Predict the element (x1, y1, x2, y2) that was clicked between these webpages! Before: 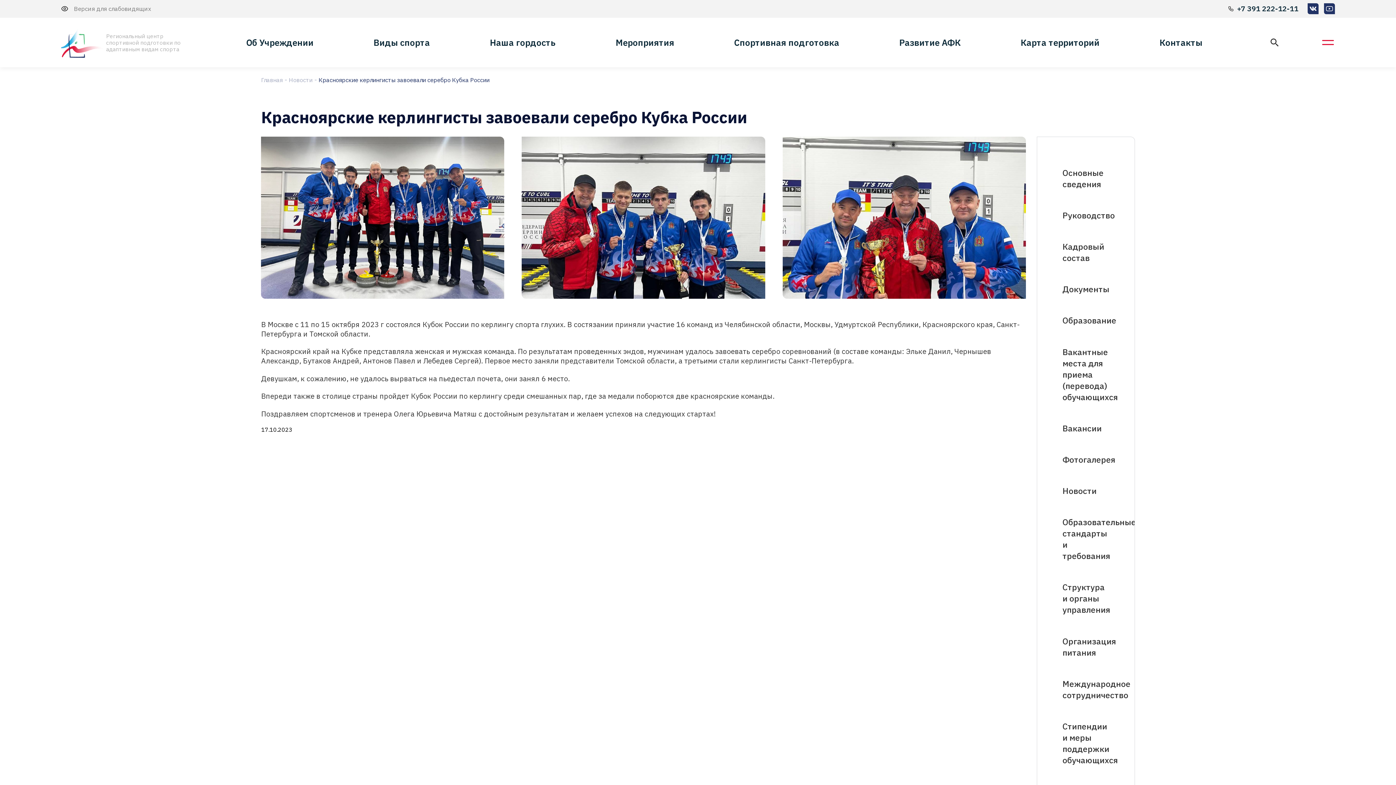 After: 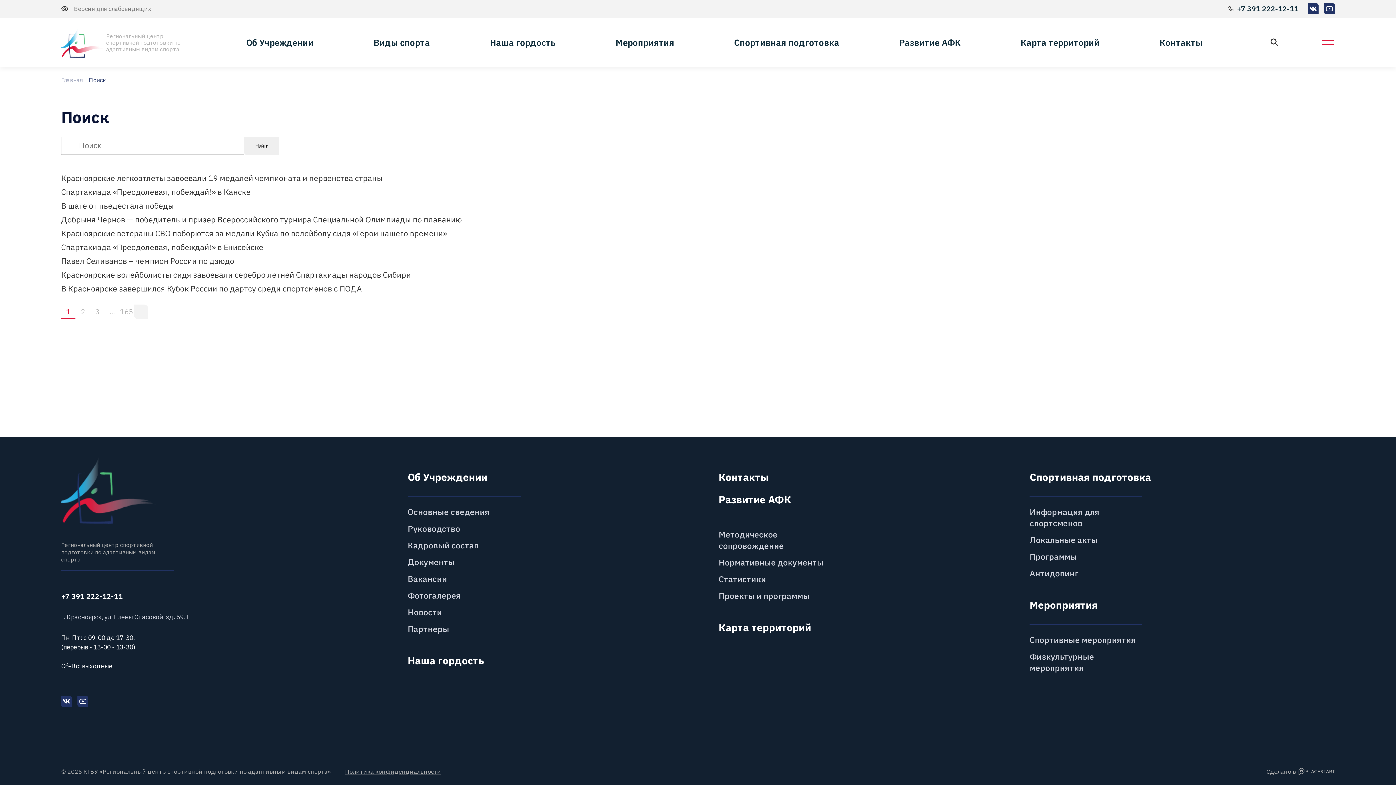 Action: bbox: (1269, 37, 1280, 47)